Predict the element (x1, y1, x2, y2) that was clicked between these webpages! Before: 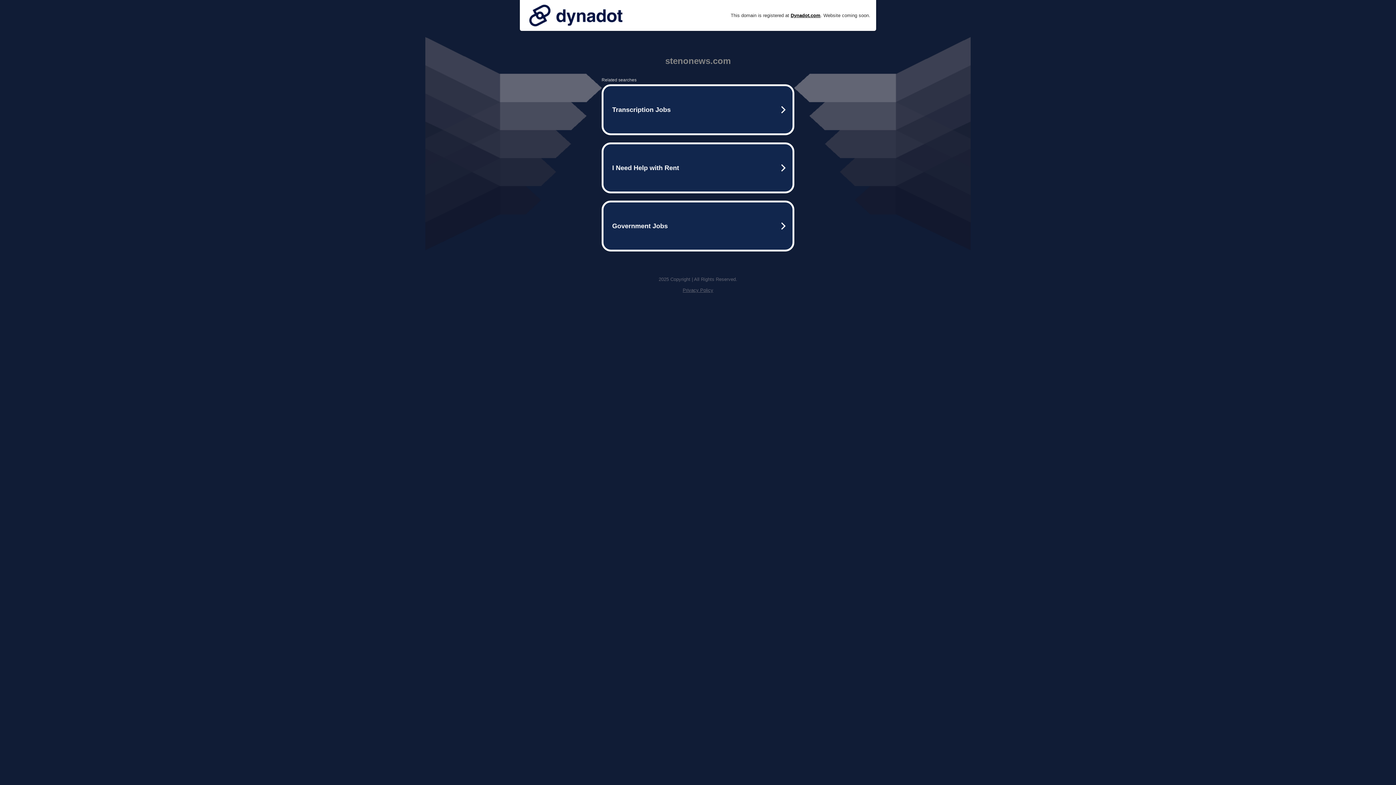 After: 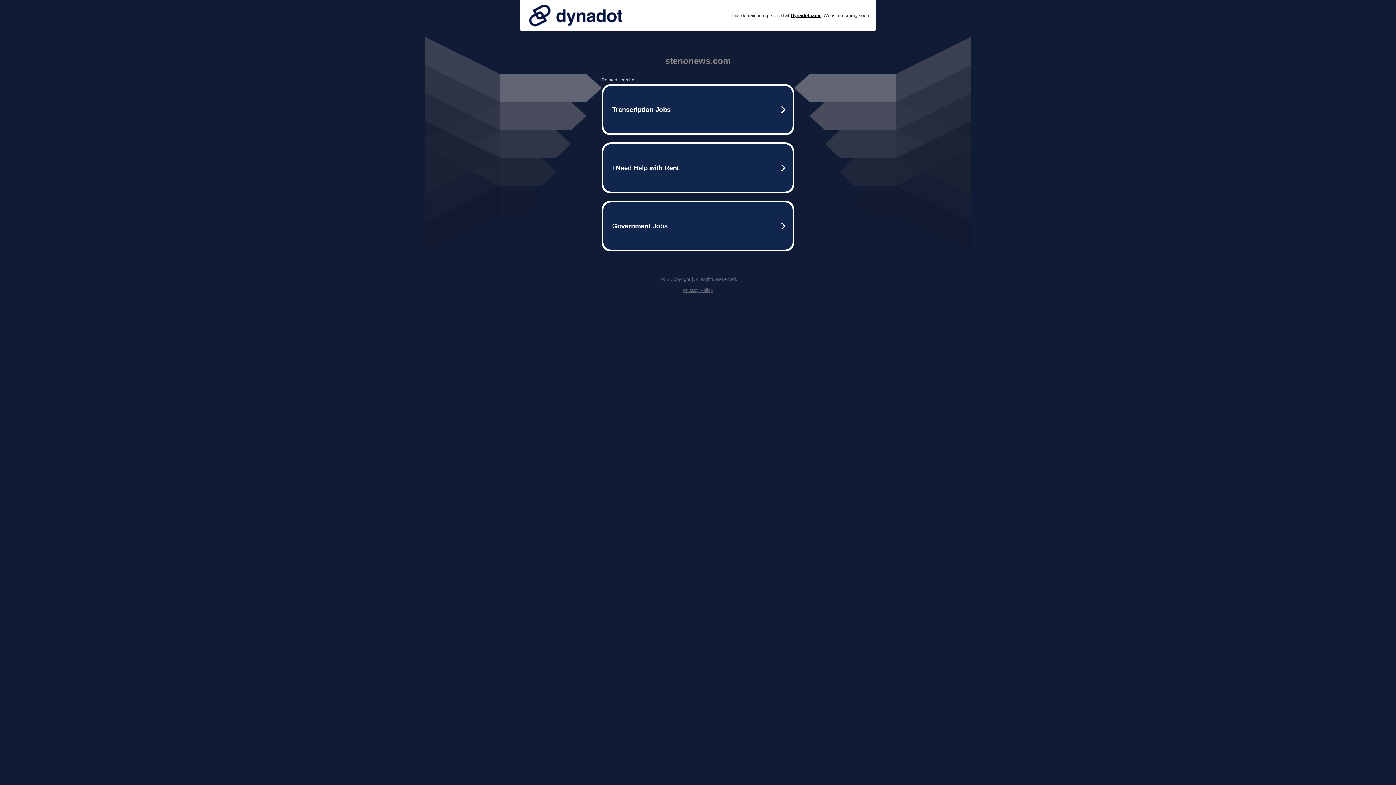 Action: label: Privacy Policy bbox: (682, 287, 713, 293)